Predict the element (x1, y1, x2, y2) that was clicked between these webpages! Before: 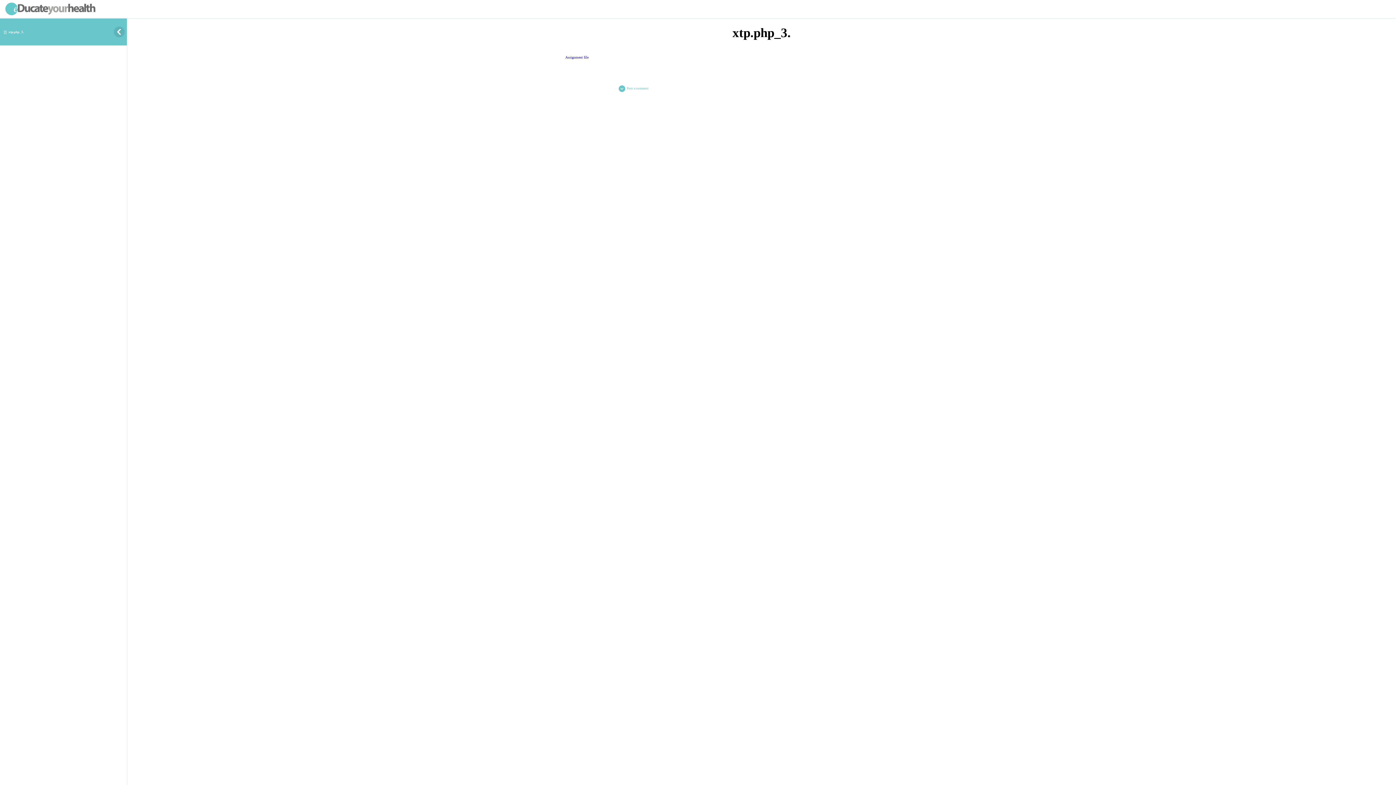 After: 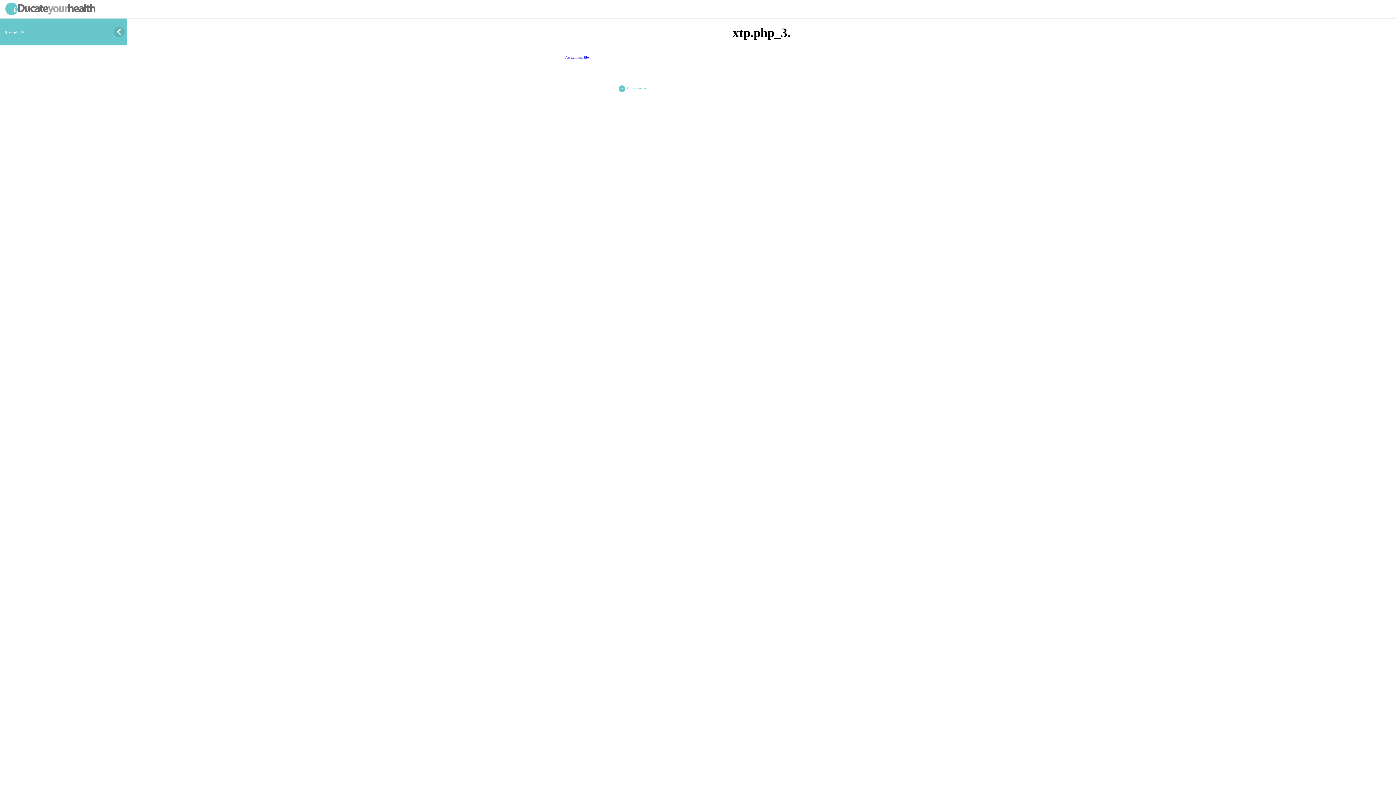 Action: label: Assignment file bbox: (565, 55, 588, 59)